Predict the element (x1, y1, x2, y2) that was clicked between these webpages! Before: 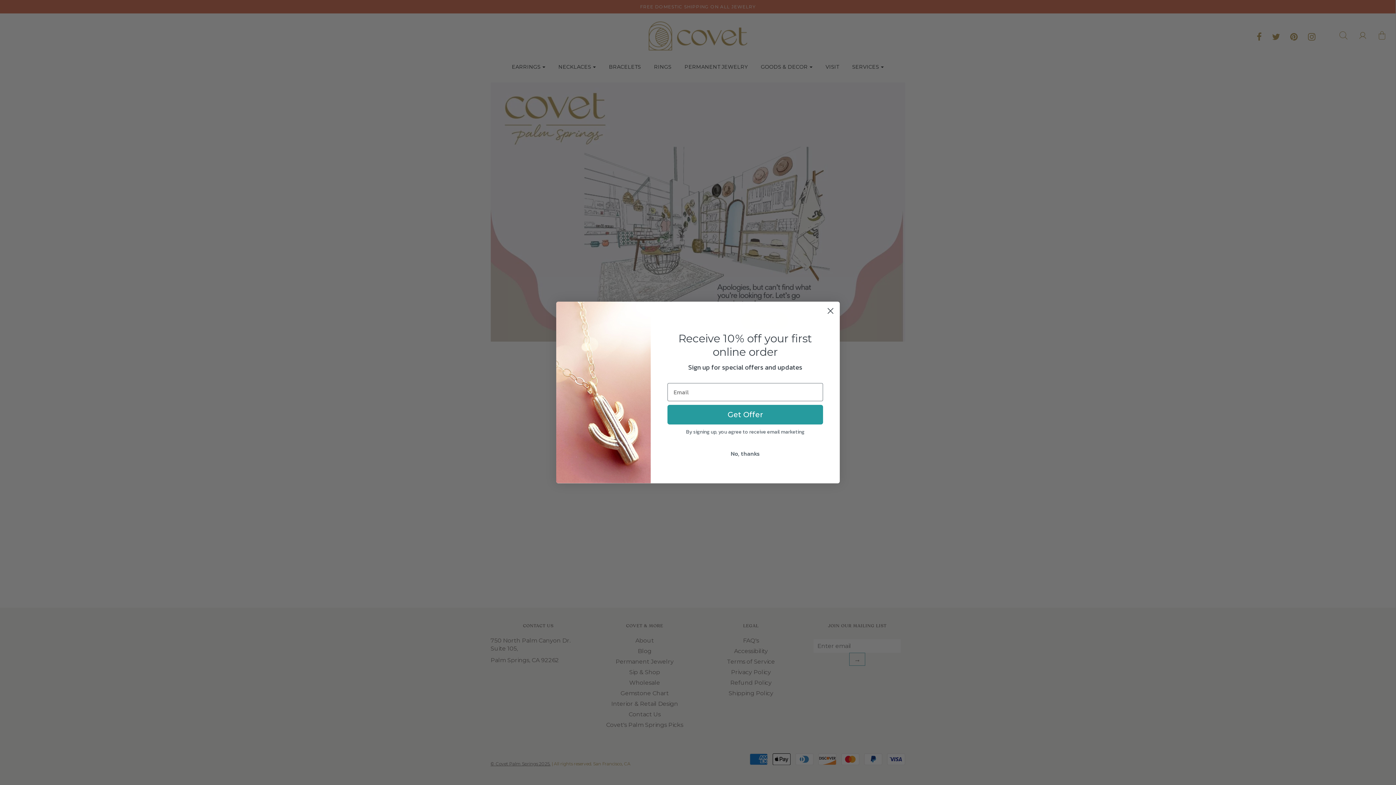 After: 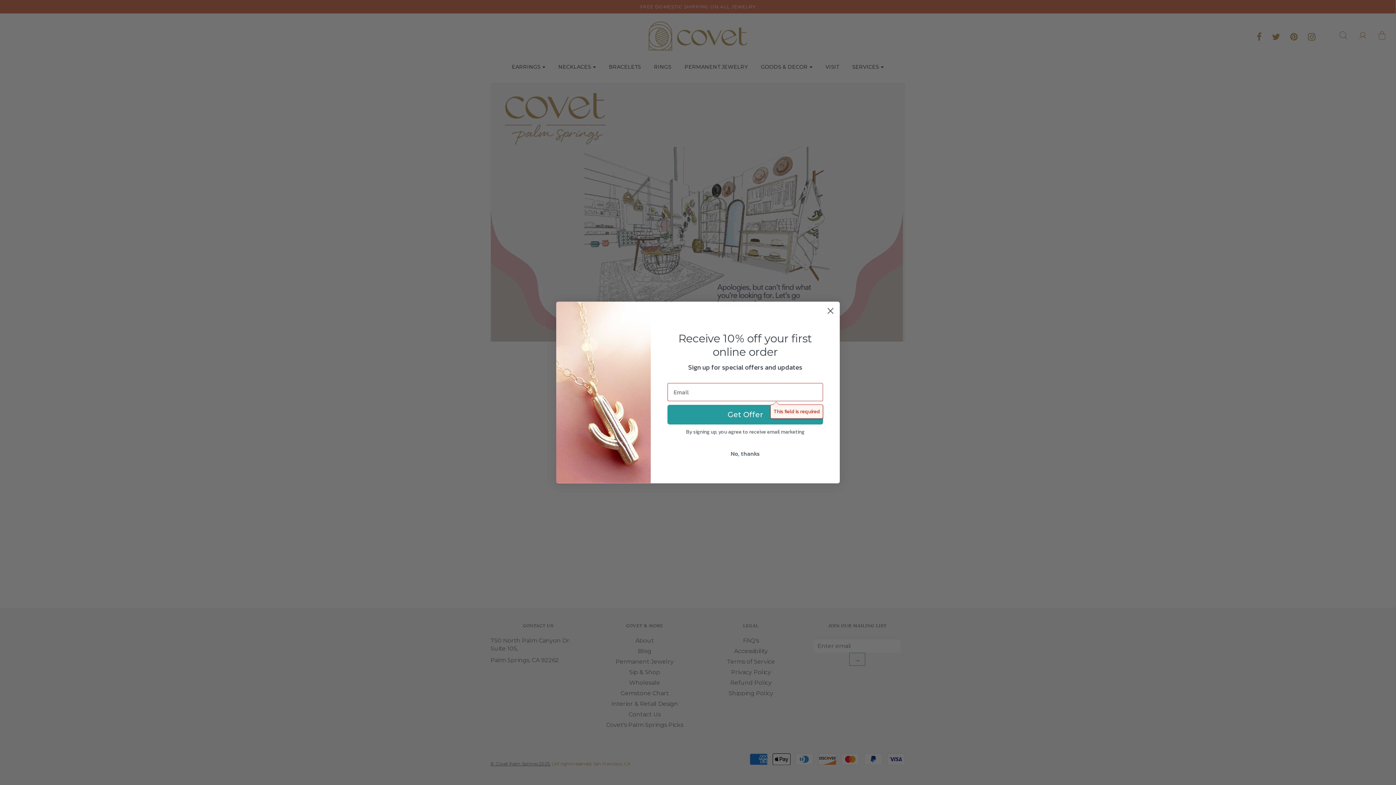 Action: label: Get Offer bbox: (667, 405, 823, 424)